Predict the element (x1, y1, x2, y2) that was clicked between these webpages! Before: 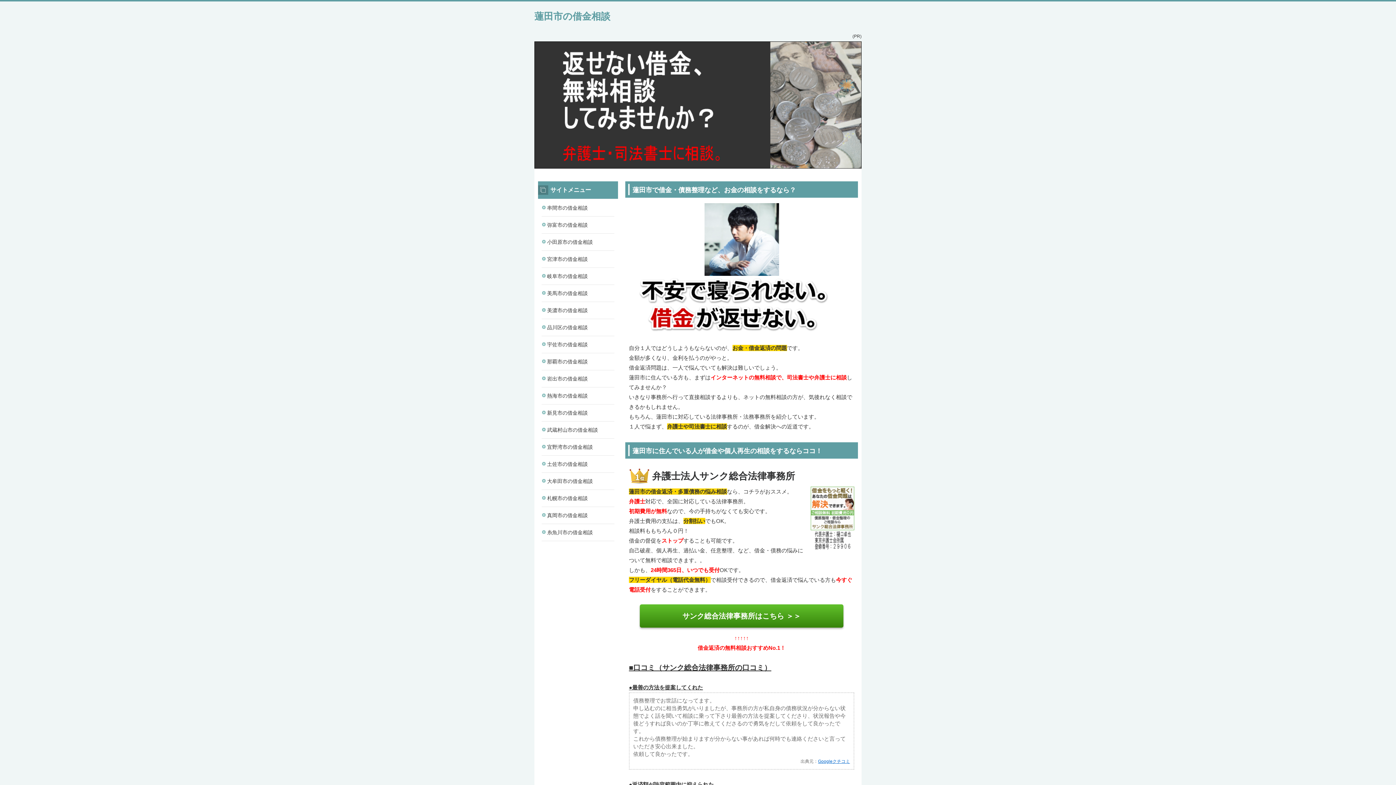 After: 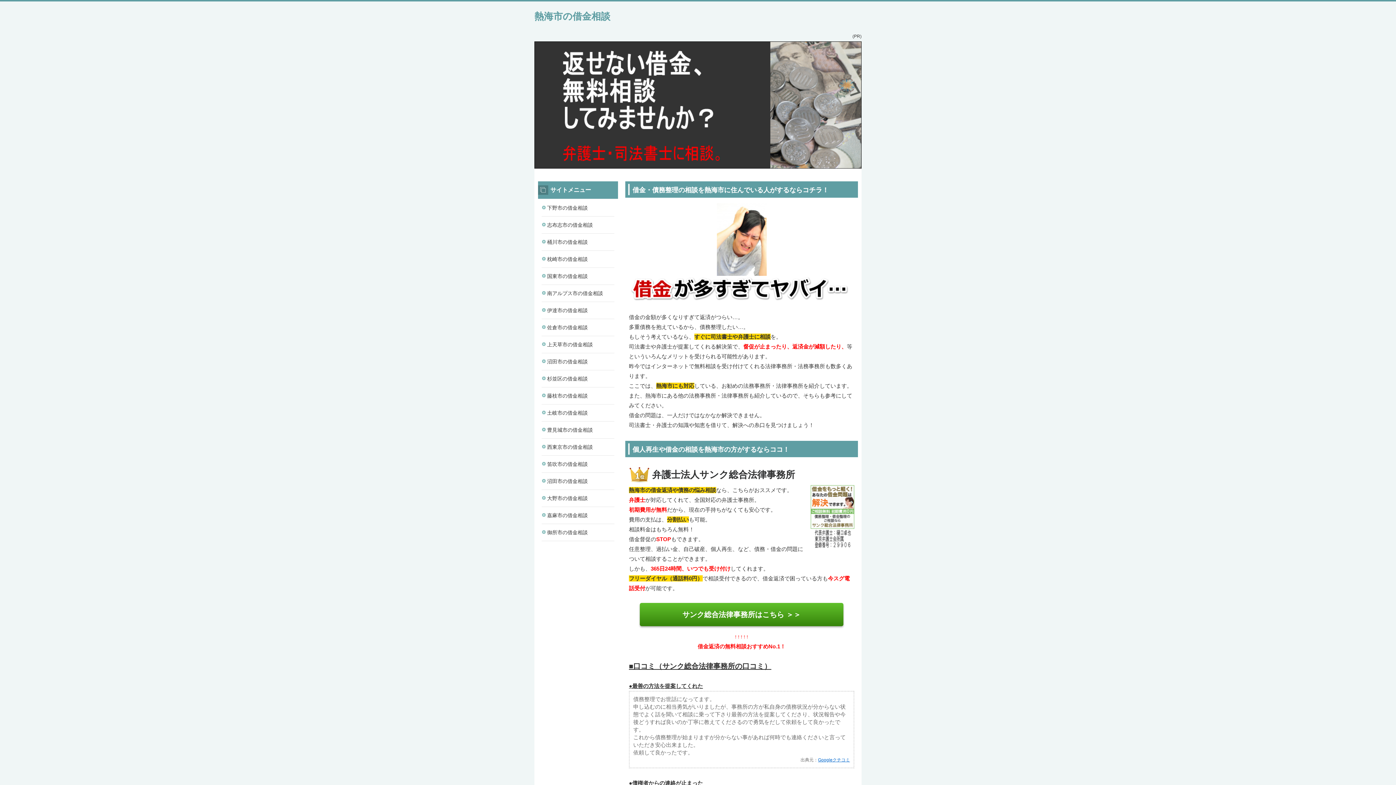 Action: label: 熱海市の借金相談 bbox: (541, 387, 614, 404)